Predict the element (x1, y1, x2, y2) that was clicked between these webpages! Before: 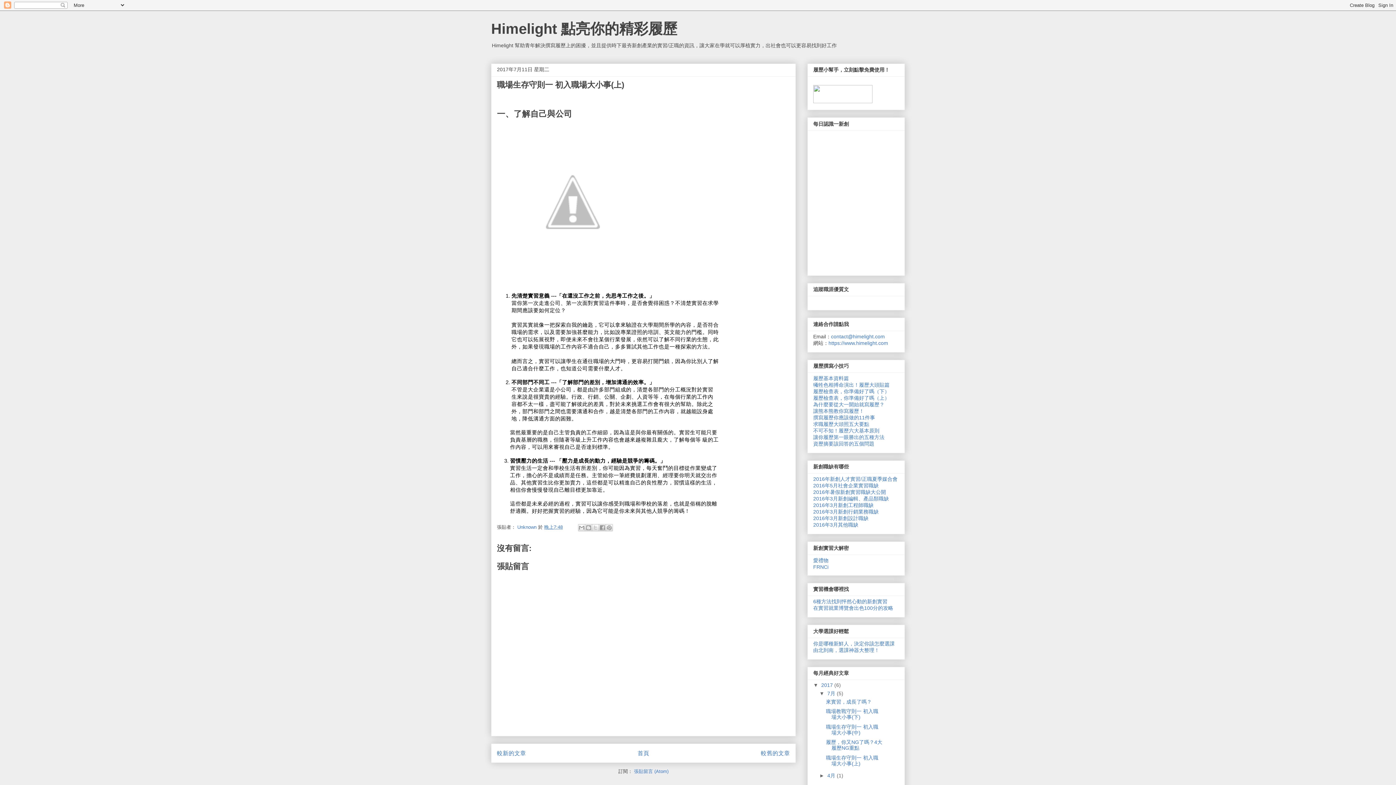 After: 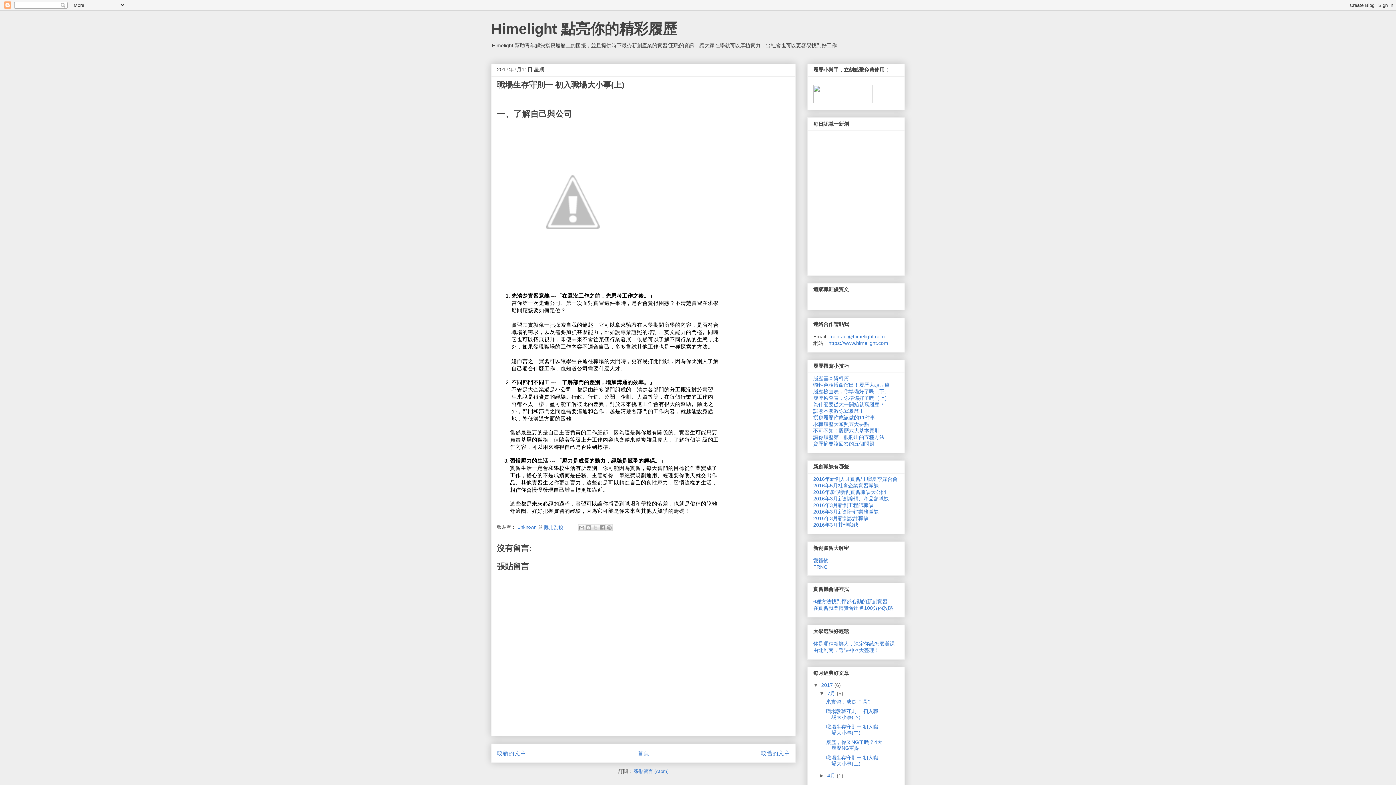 Action: label: 為什麼要從大一開始就寫履歷？ bbox: (813, 401, 884, 407)